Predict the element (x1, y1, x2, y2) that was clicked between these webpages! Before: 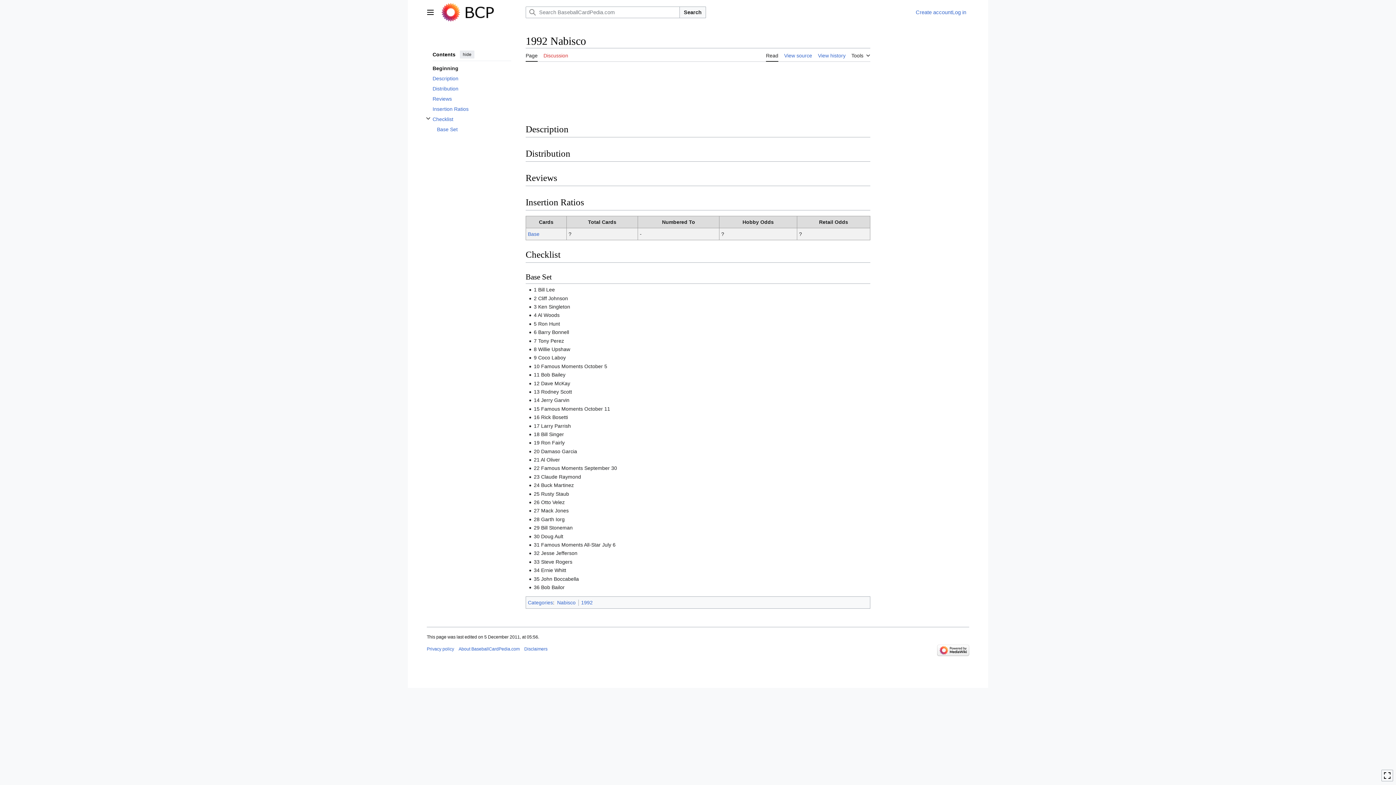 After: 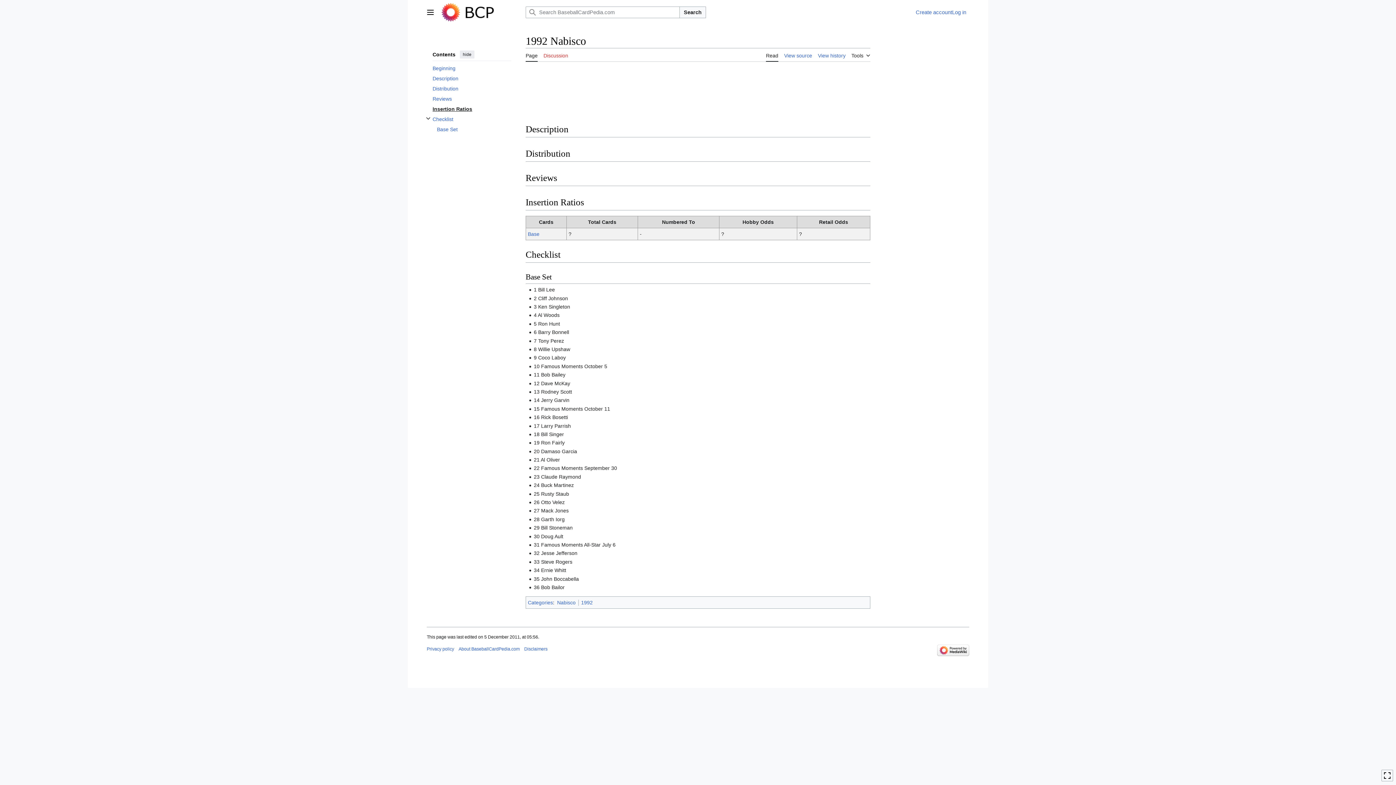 Action: label: Insertion Ratios bbox: (432, 104, 511, 114)